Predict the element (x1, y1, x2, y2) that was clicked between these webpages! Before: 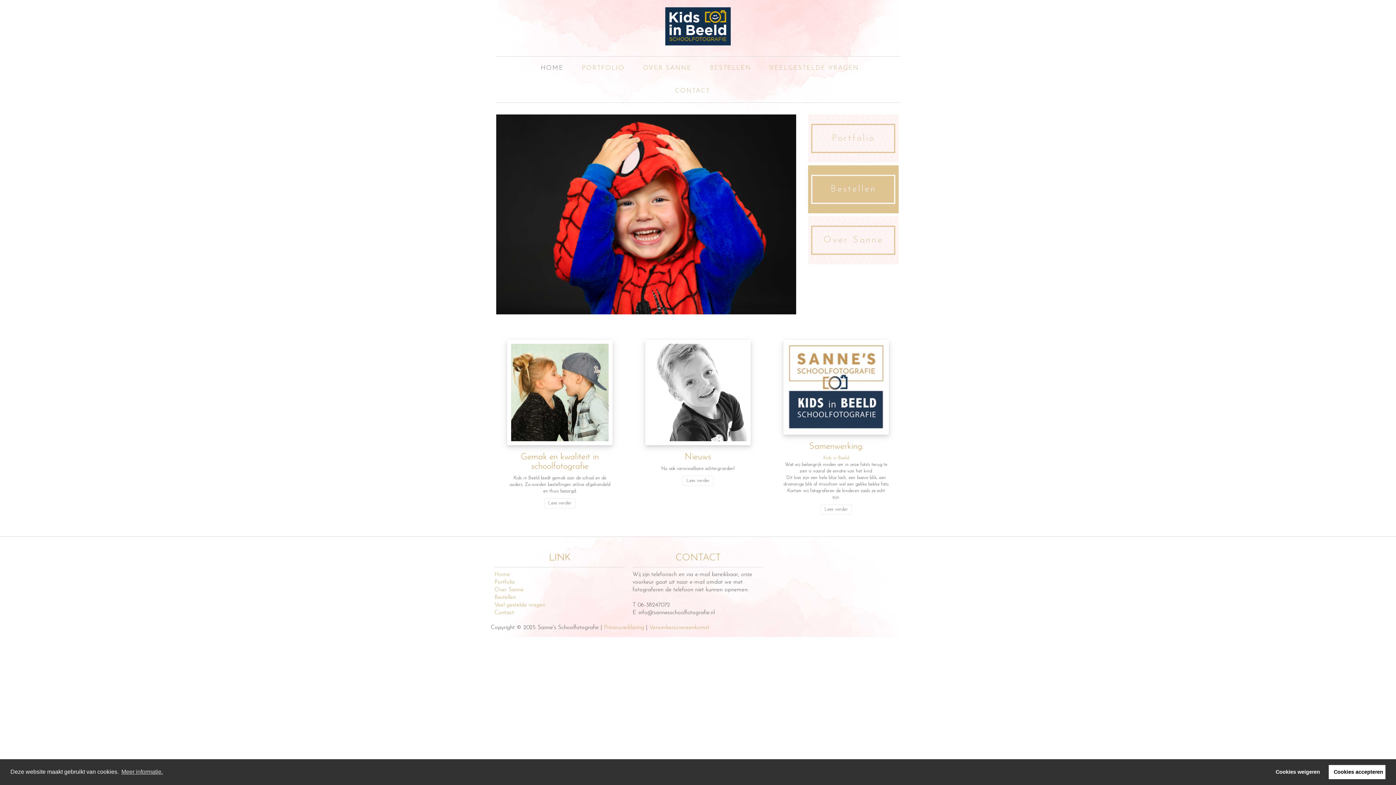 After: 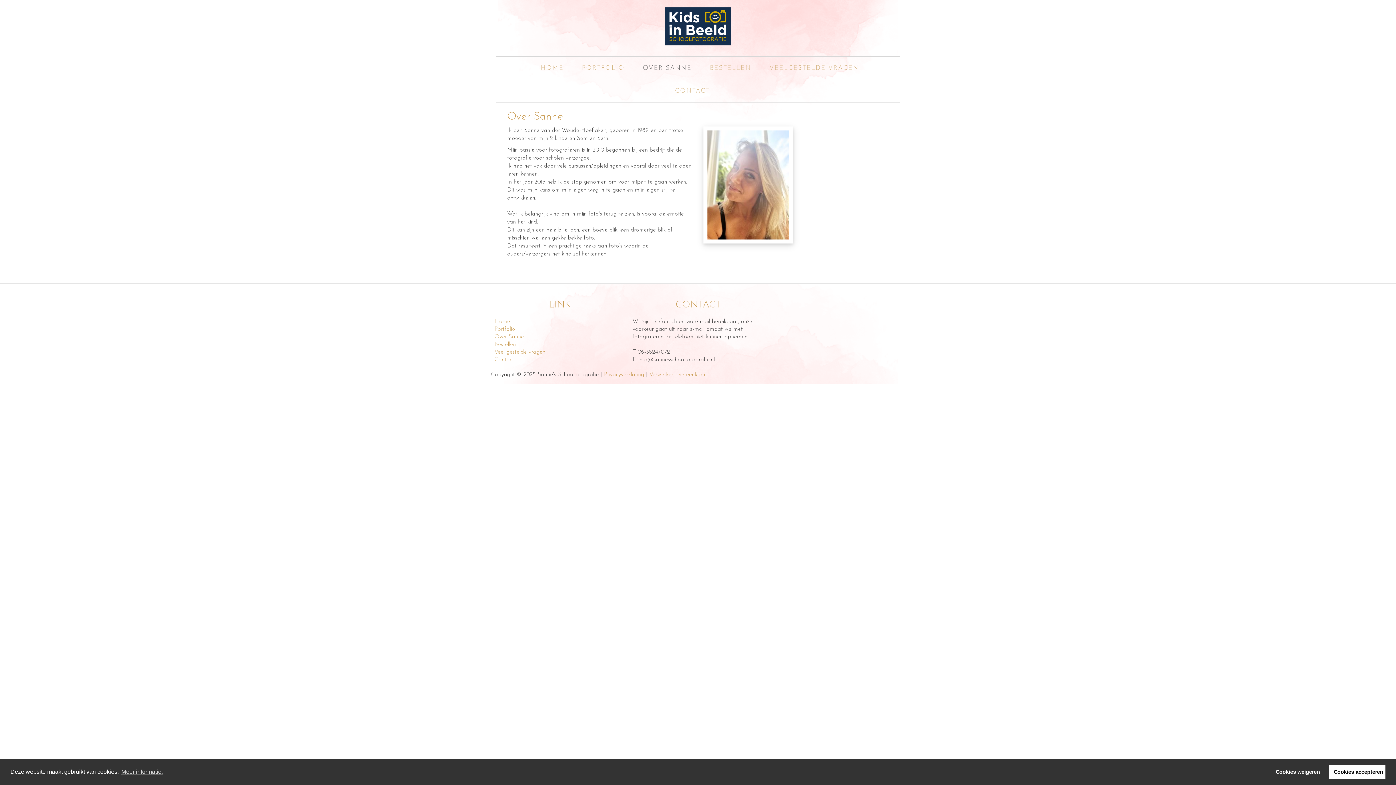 Action: bbox: (682, 476, 713, 486) label: Lees verder